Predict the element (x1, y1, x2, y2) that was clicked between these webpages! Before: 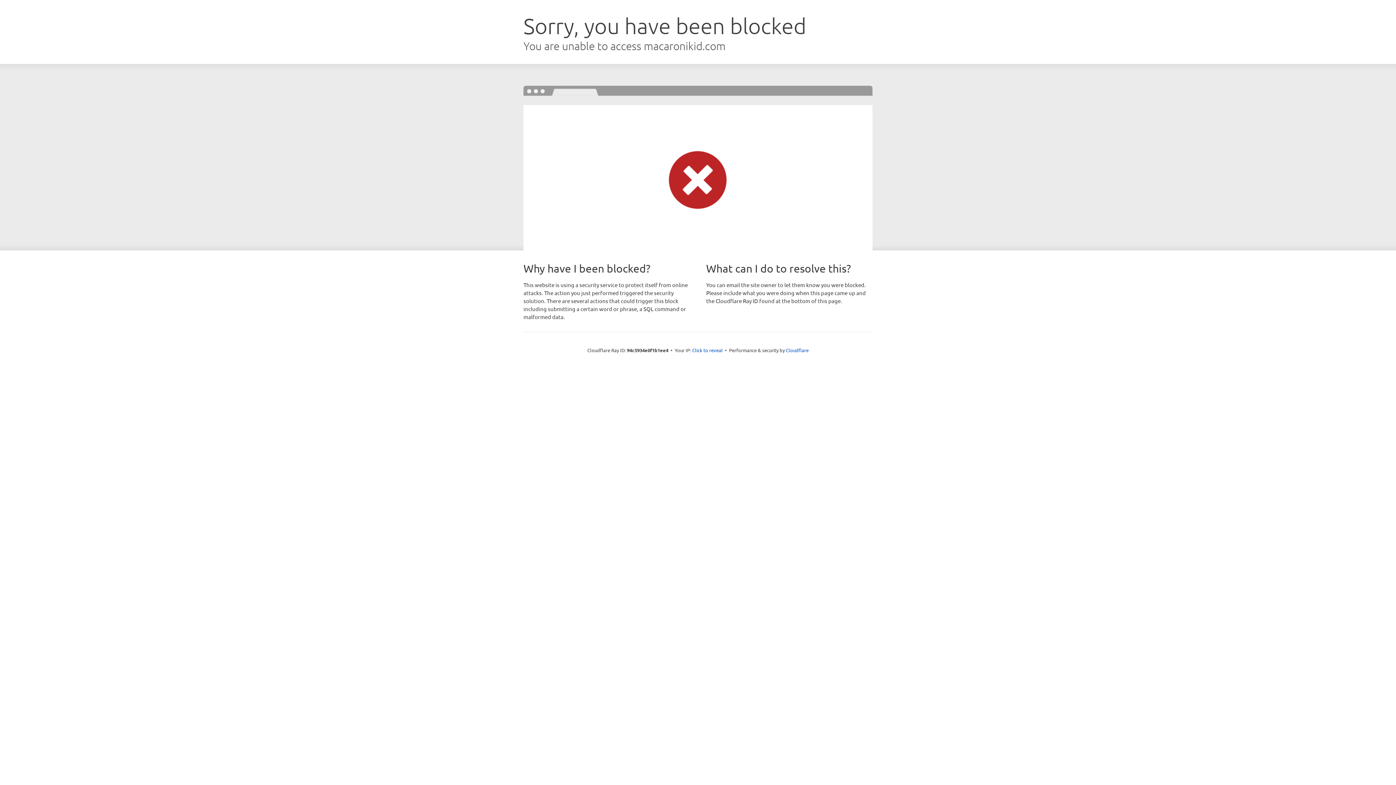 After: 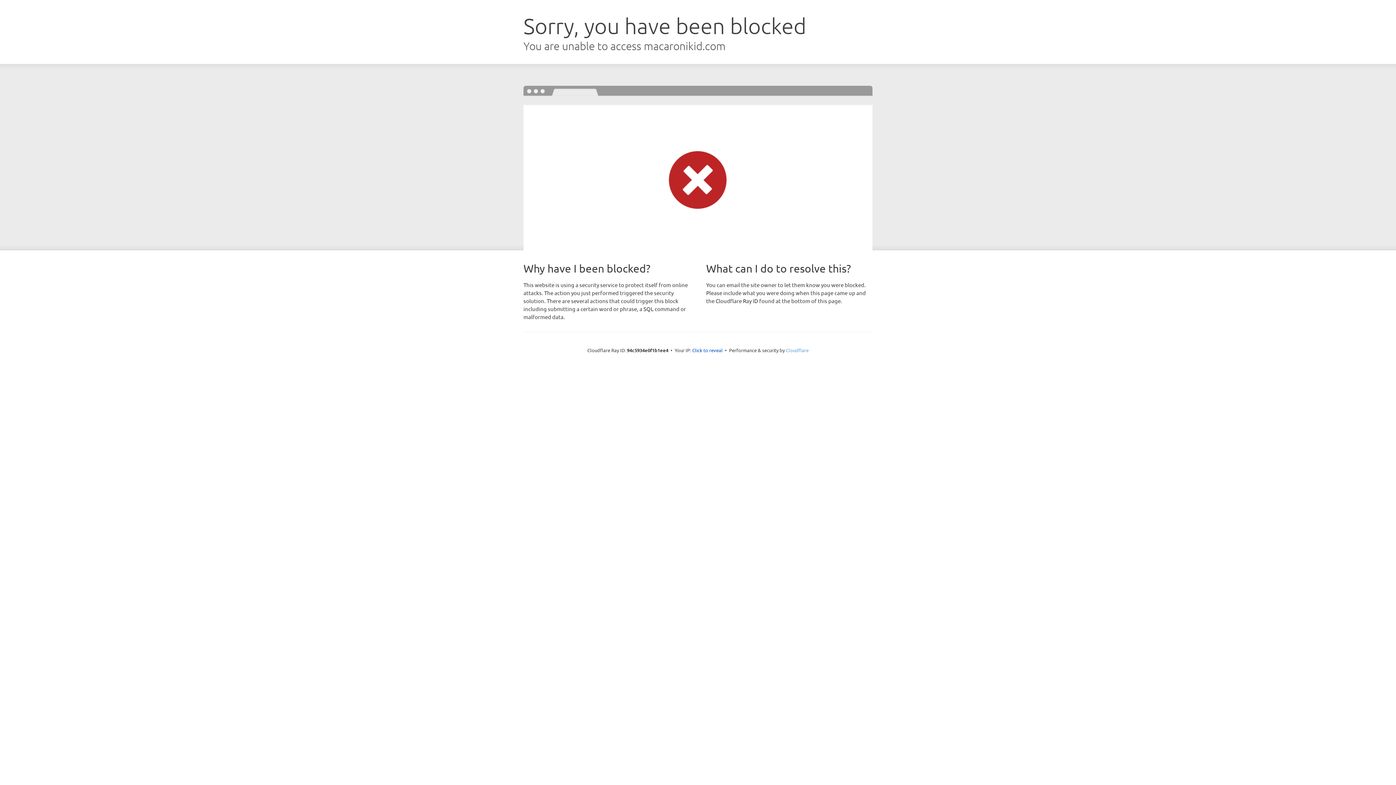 Action: bbox: (786, 347, 808, 353) label: Cloudflare